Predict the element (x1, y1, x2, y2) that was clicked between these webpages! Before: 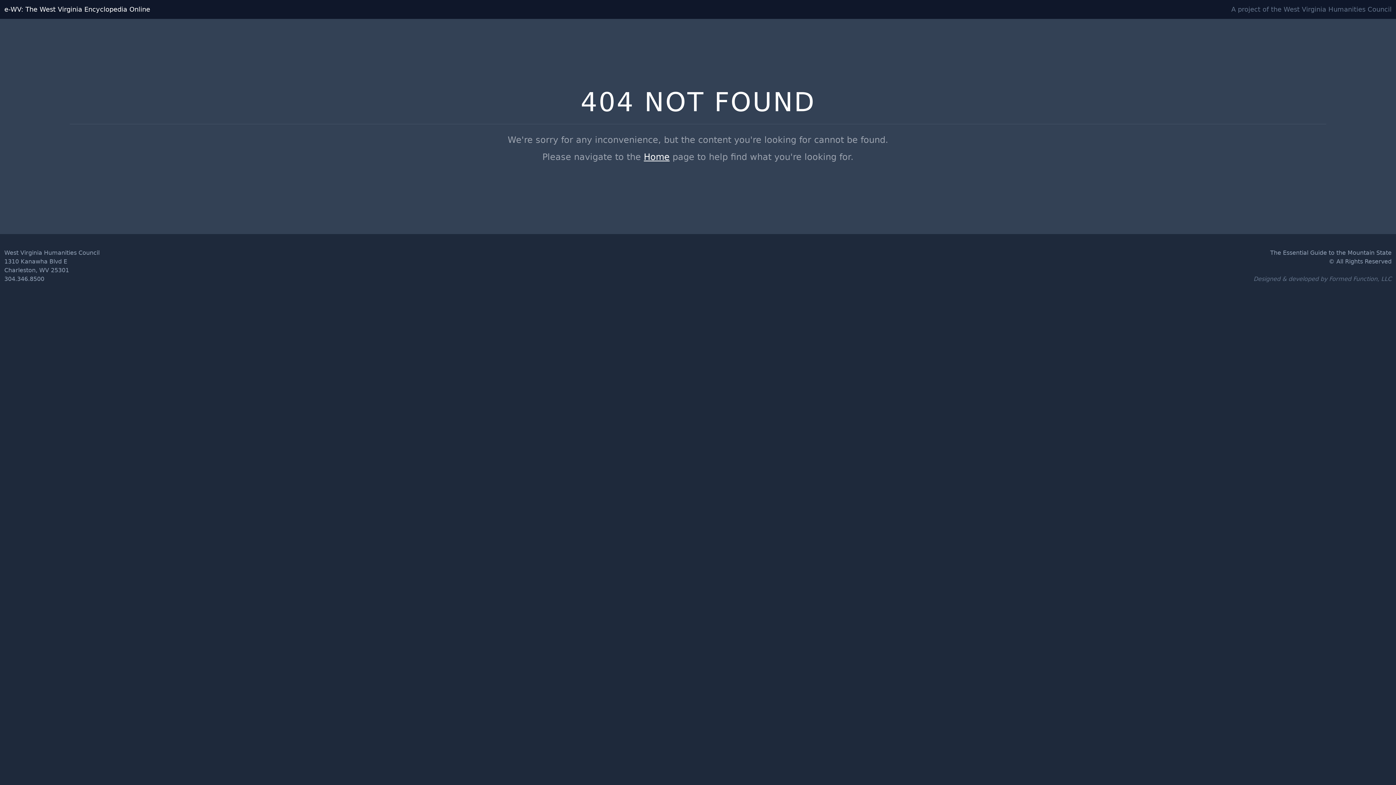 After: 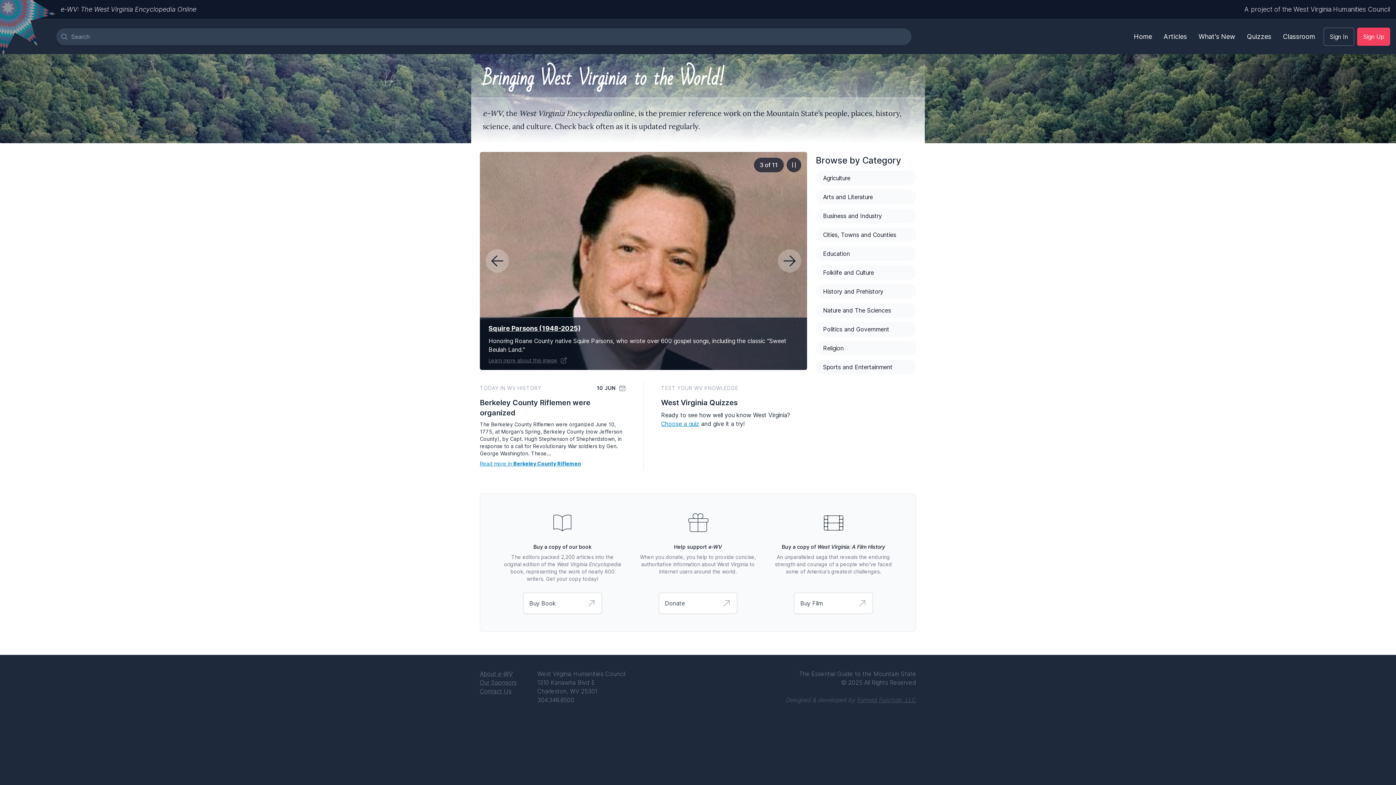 Action: bbox: (4, 5, 150, 13) label: e-WV: The West Virginia Encyclopedia Online